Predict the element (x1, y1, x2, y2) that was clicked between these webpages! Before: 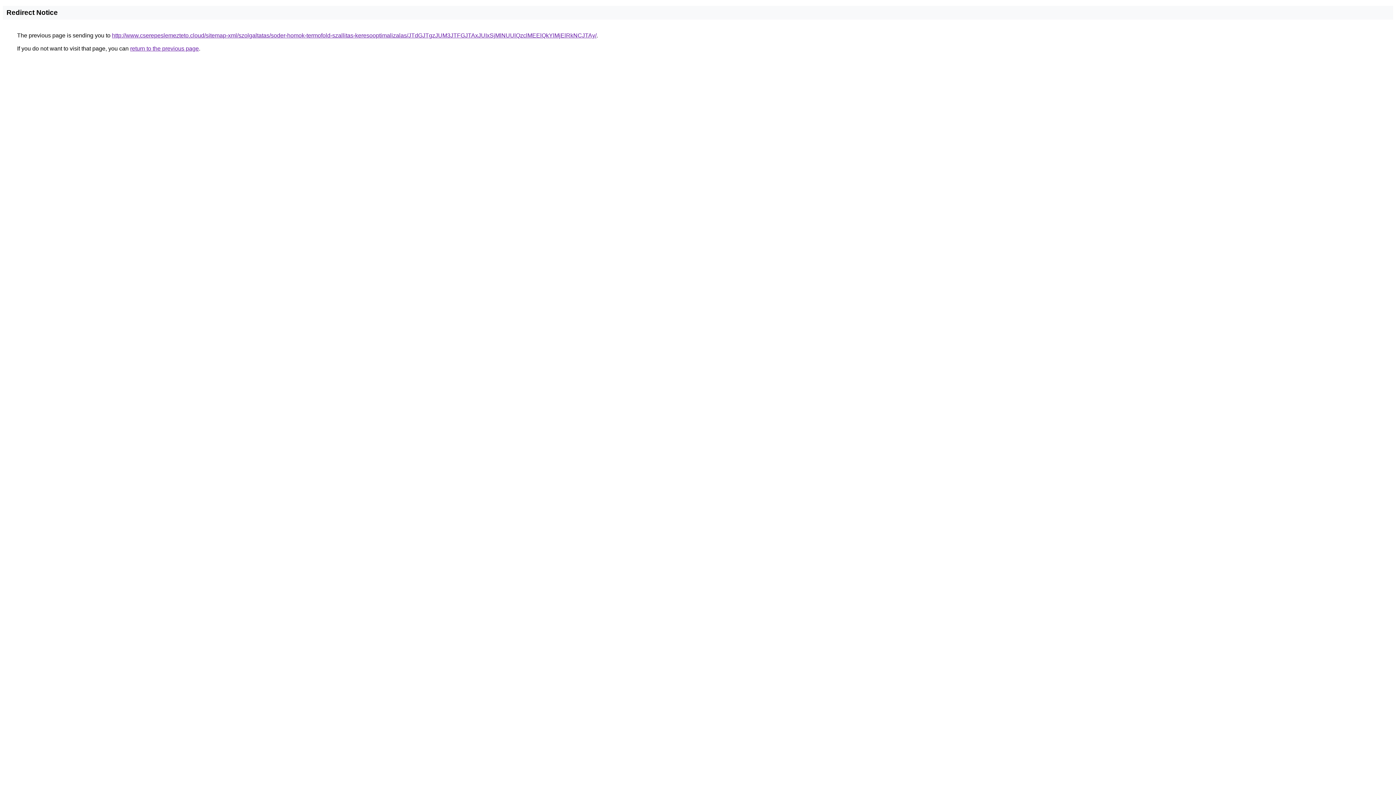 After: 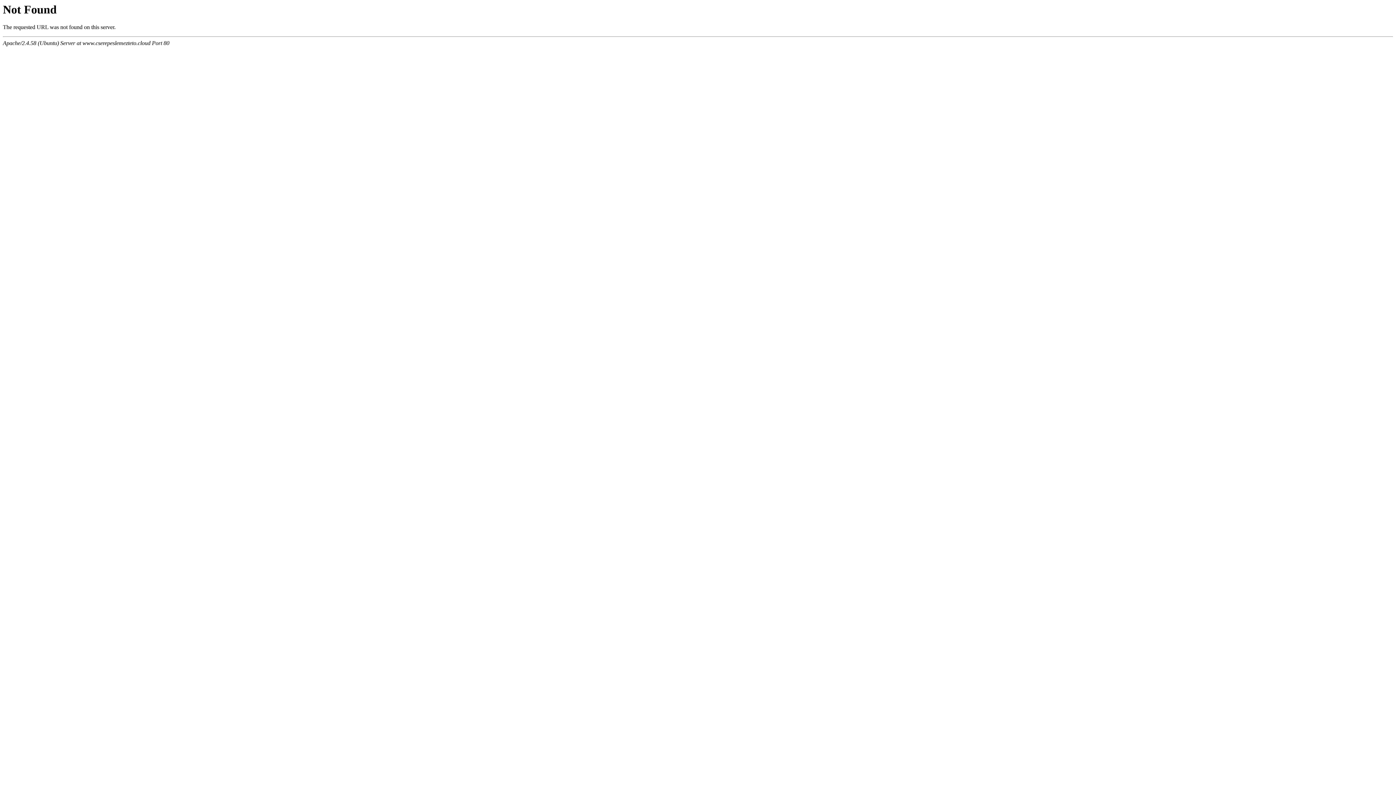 Action: bbox: (112, 32, 596, 38) label: http://www.cserepeslemezteto.cloud/sitemap-xml/szolgaltatas/soder-homok-termofold-szallitas-keresooptimalizalas/JTdGJTgzJUM3JTFGJTAxJUIxSjMlNUUlQzclMEElQkYlMjElRkNCJTAy/